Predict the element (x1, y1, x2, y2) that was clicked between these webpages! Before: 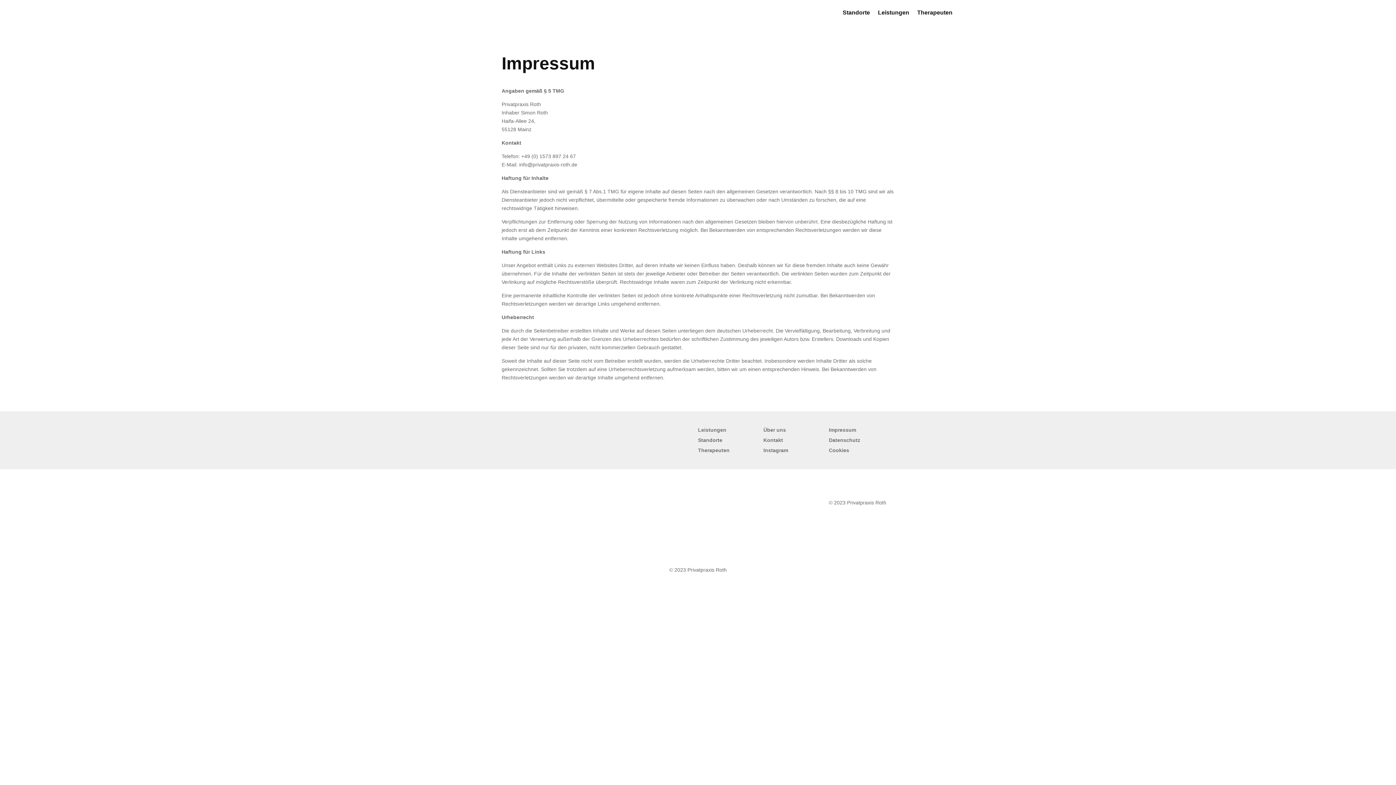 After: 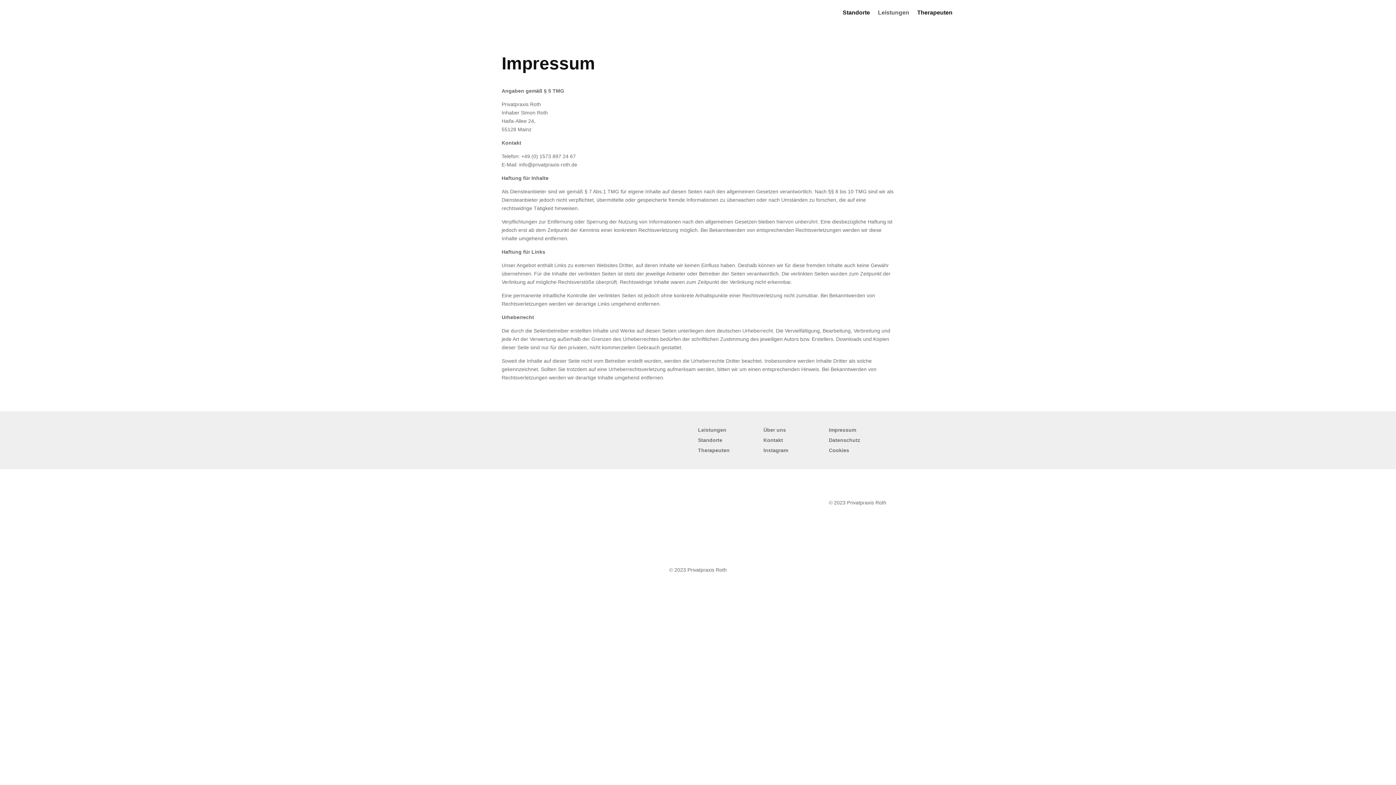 Action: label: Leistungen bbox: (878, 10, 909, 18)